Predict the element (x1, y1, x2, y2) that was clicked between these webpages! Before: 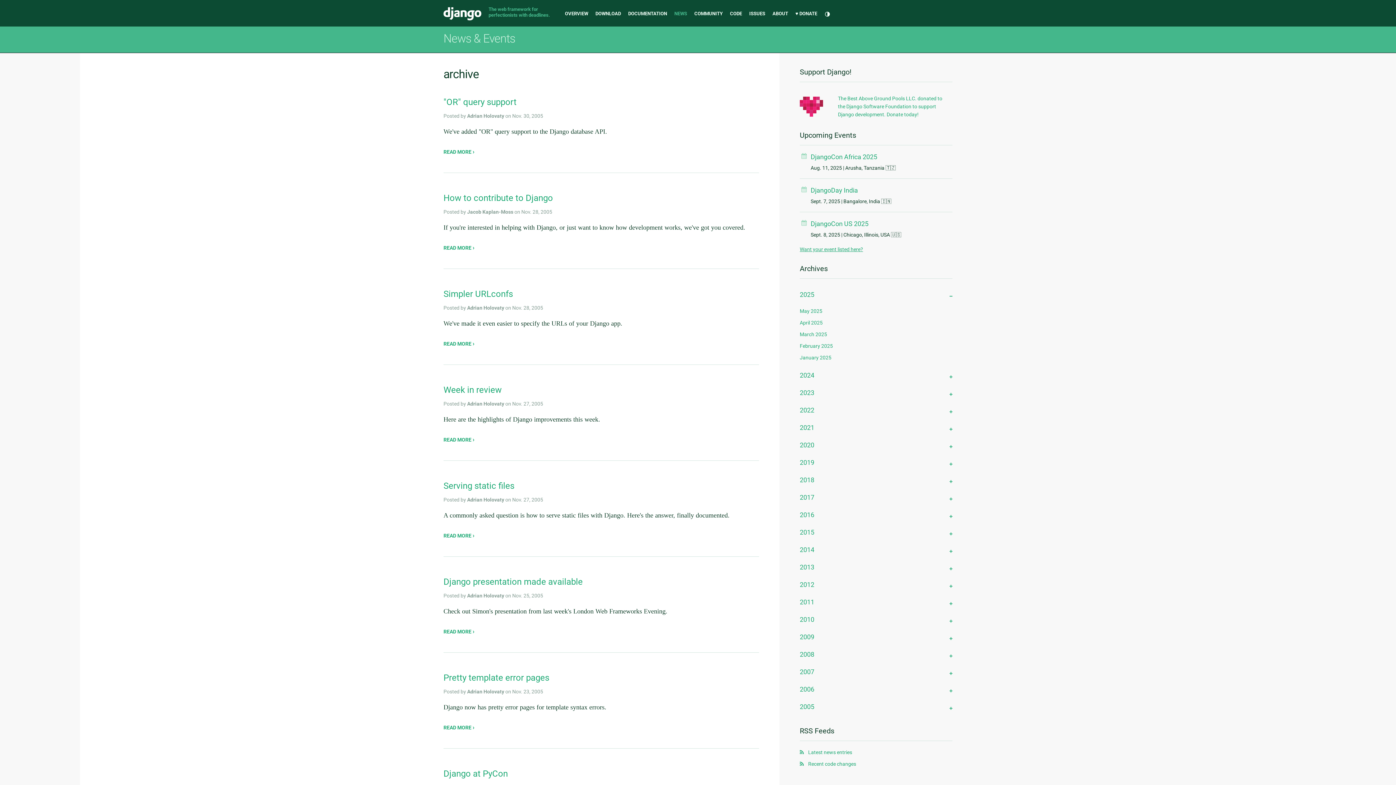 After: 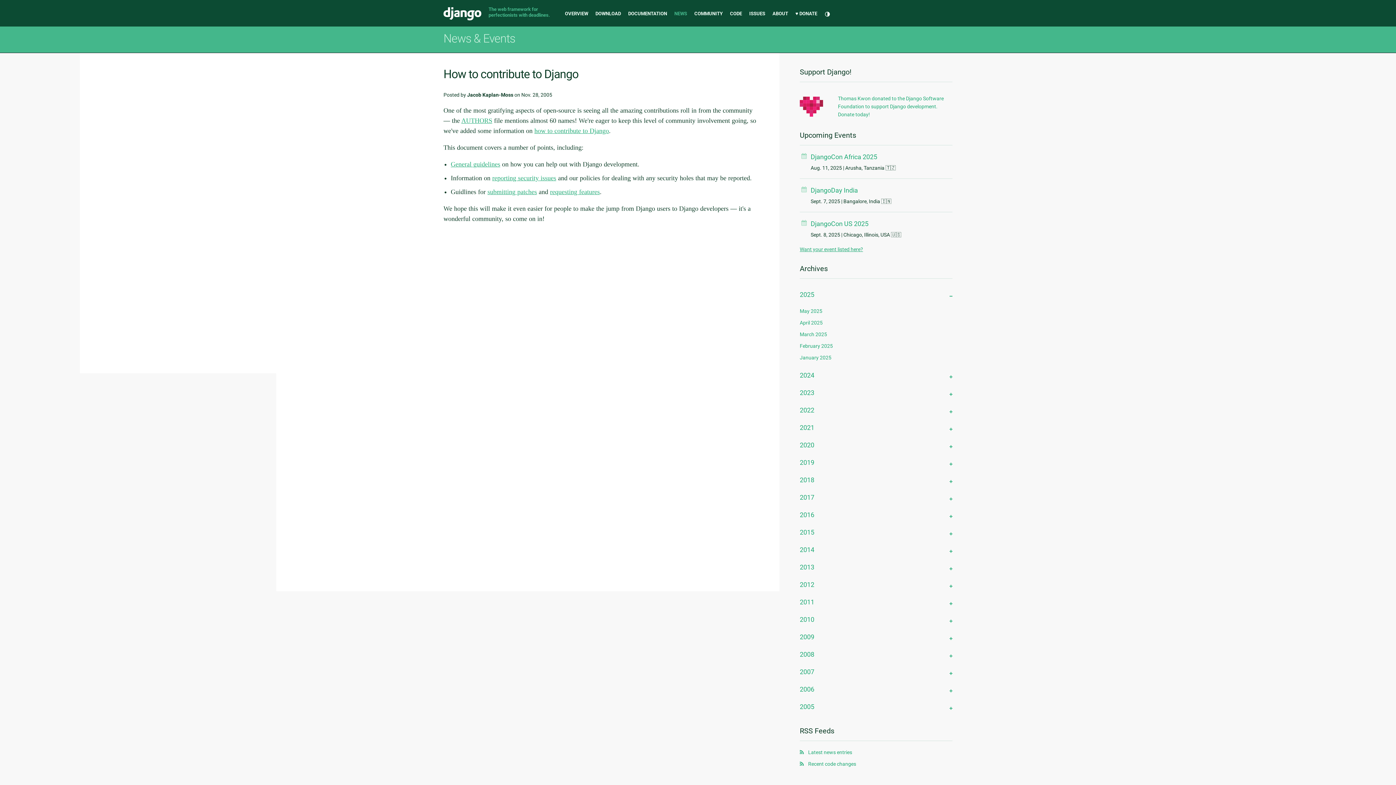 Action: bbox: (443, 242, 474, 252) label: READ MORE 